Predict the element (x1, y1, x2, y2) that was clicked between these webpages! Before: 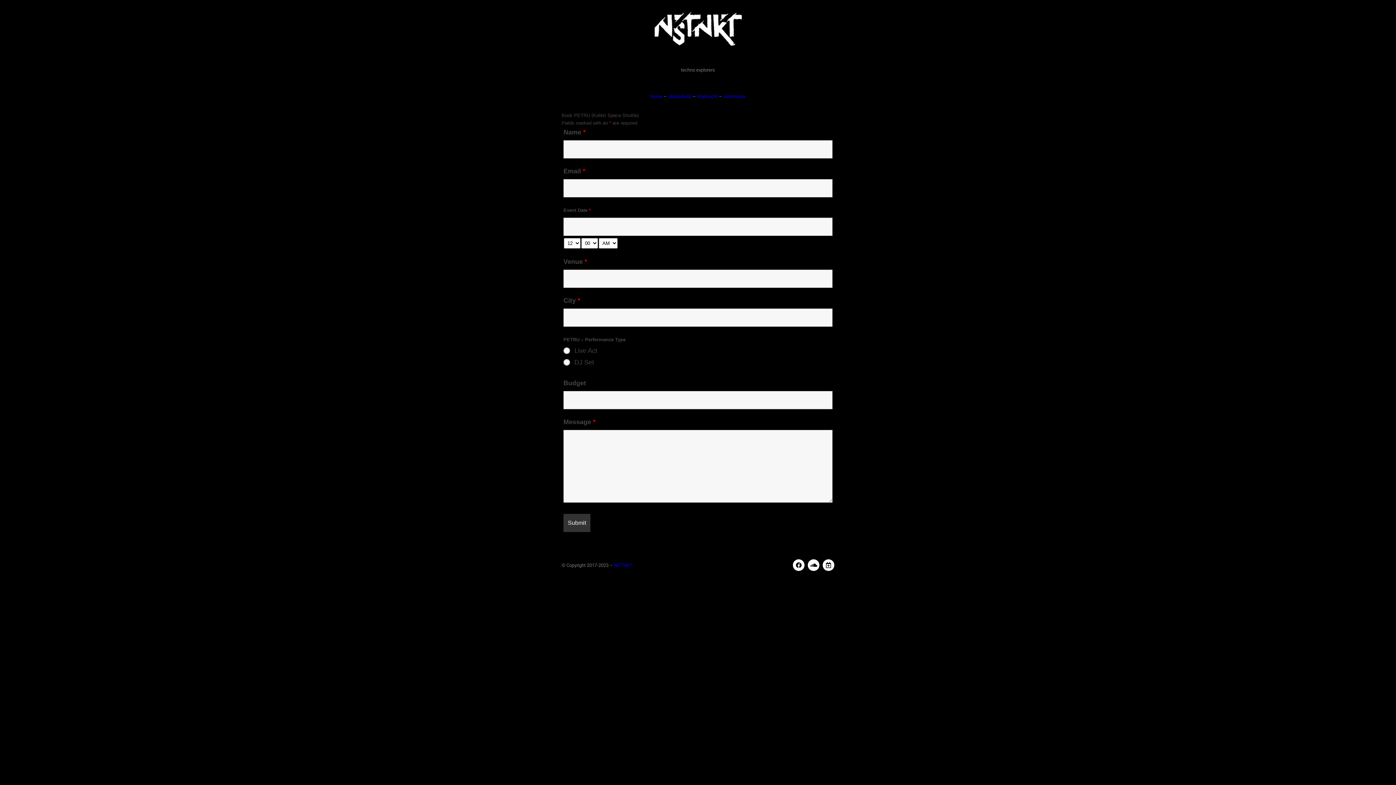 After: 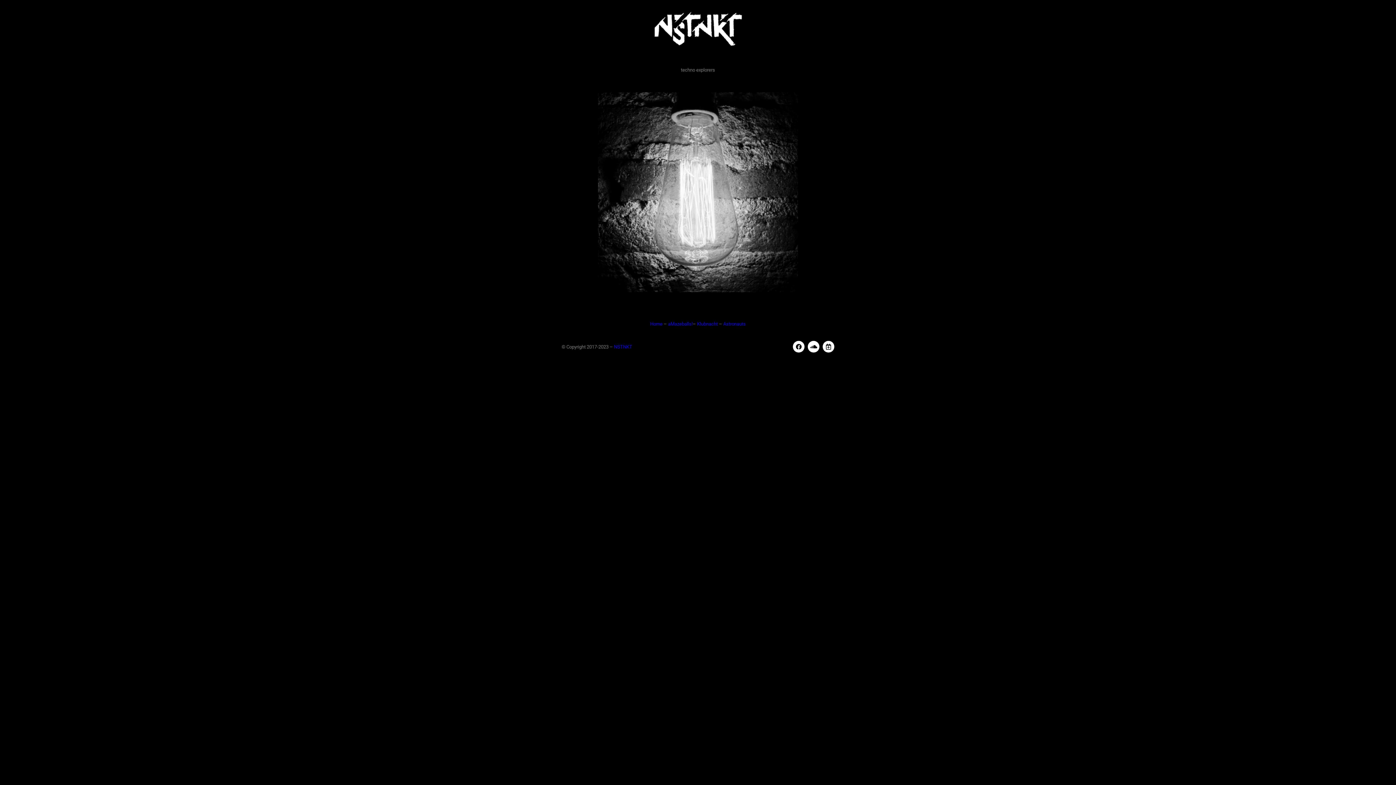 Action: bbox: (650, 93, 662, 99) label: Home